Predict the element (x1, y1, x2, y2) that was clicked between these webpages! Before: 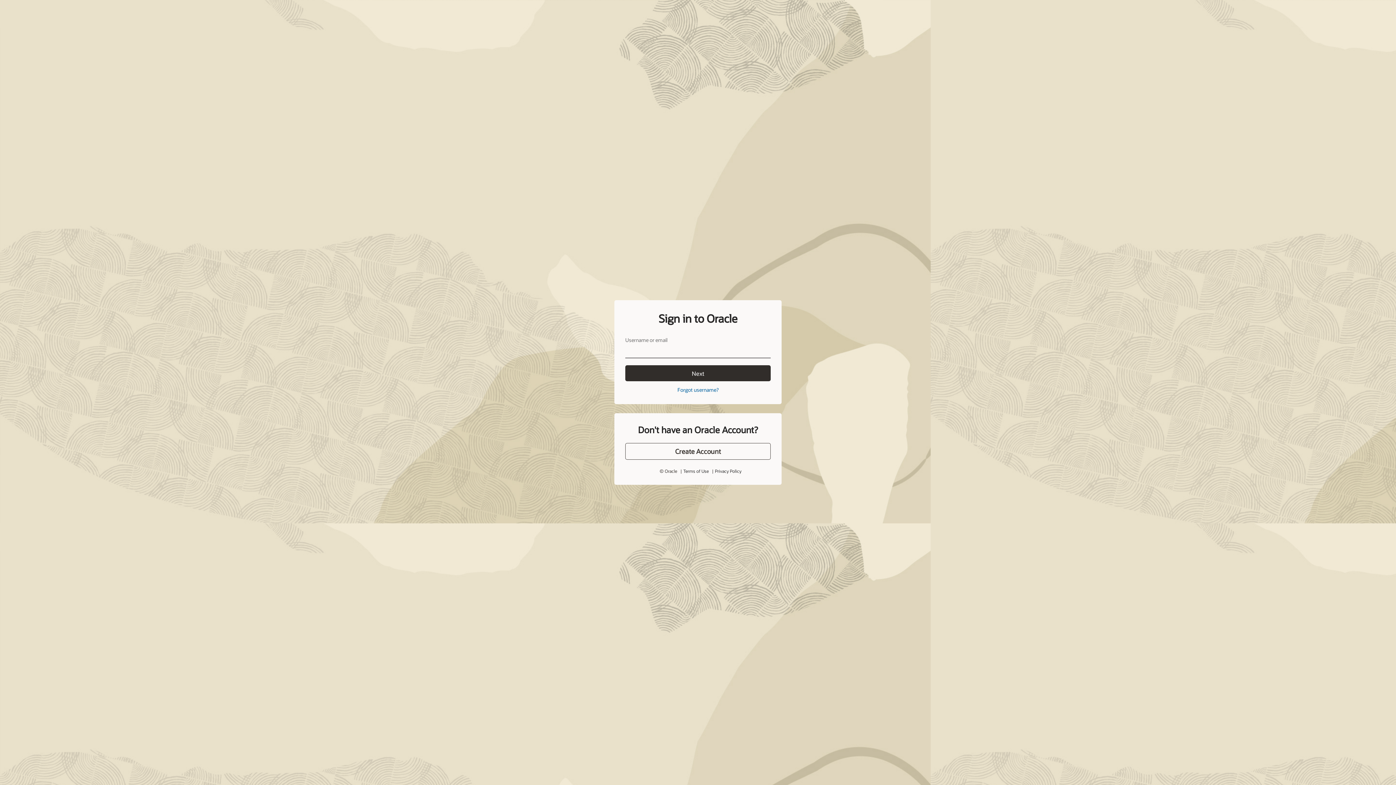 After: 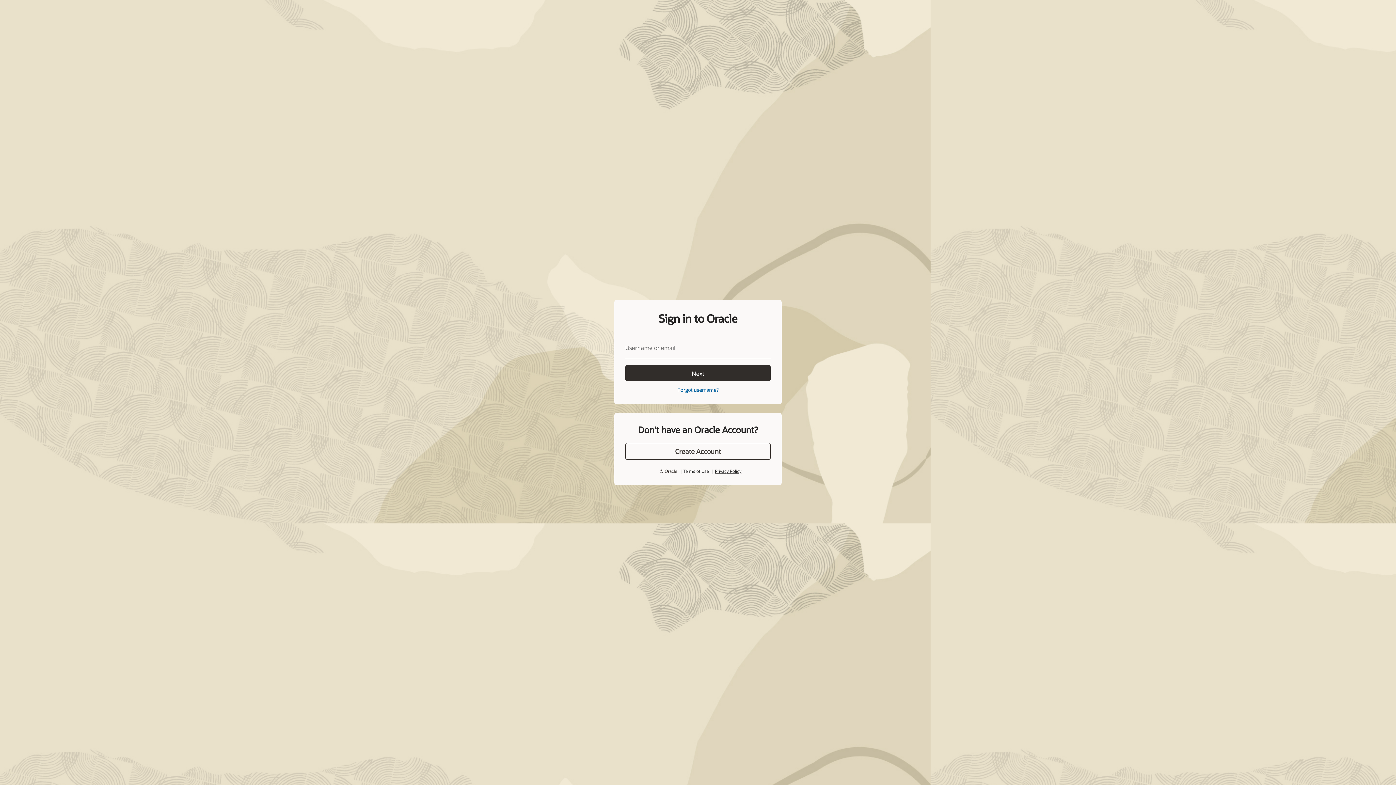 Action: bbox: (715, 452, 741, 458) label: Privacy Policy